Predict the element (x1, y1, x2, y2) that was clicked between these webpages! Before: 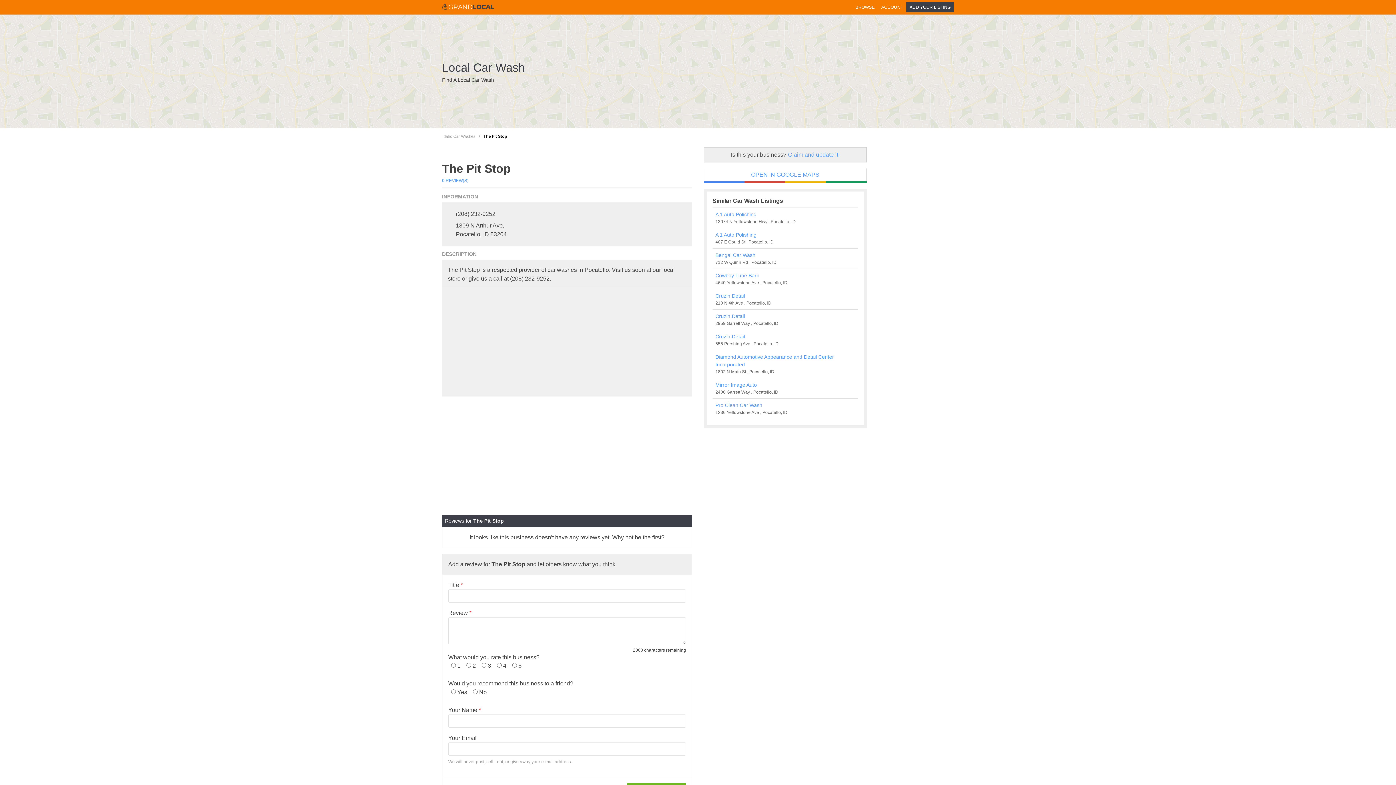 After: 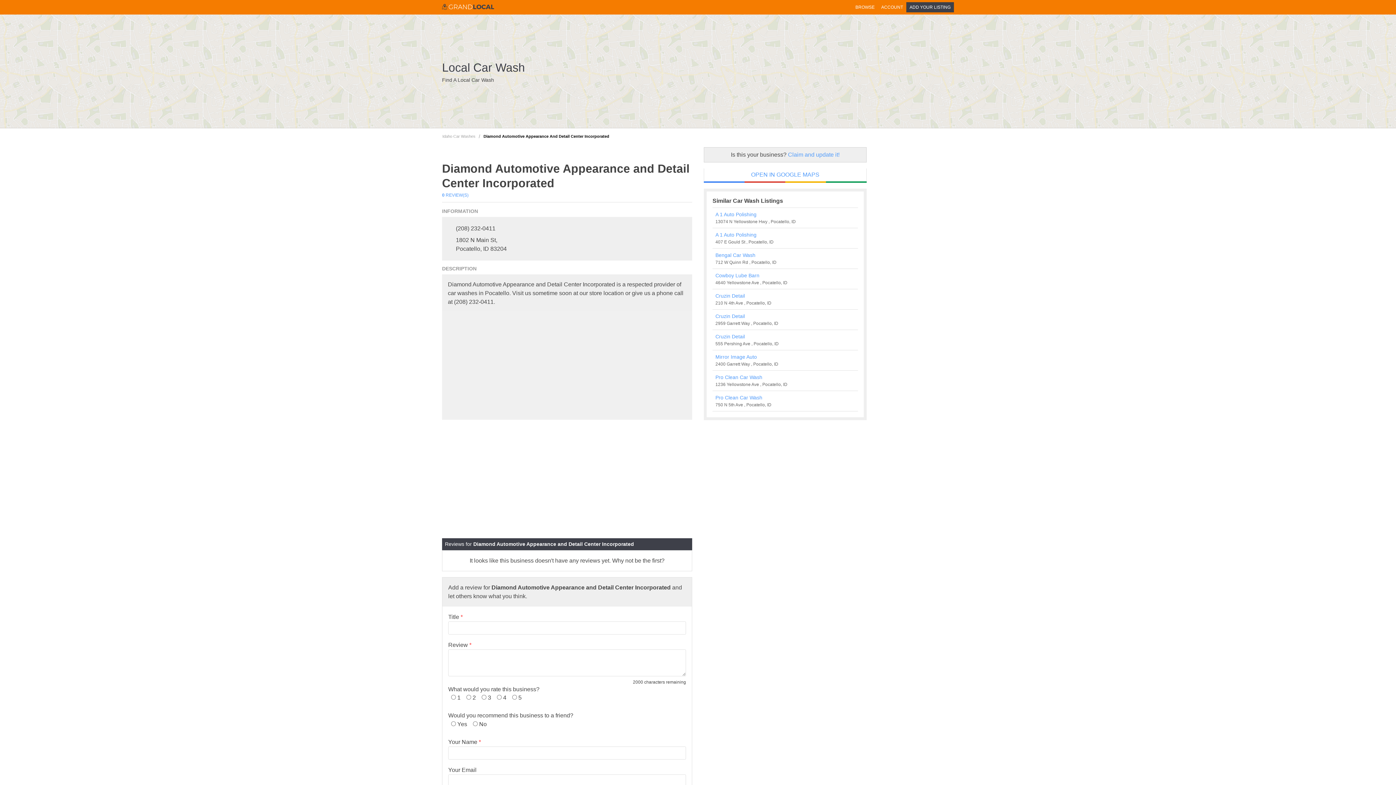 Action: bbox: (715, 353, 855, 368) label: Diamond Automotive Appearance and Detail Center Incorporated